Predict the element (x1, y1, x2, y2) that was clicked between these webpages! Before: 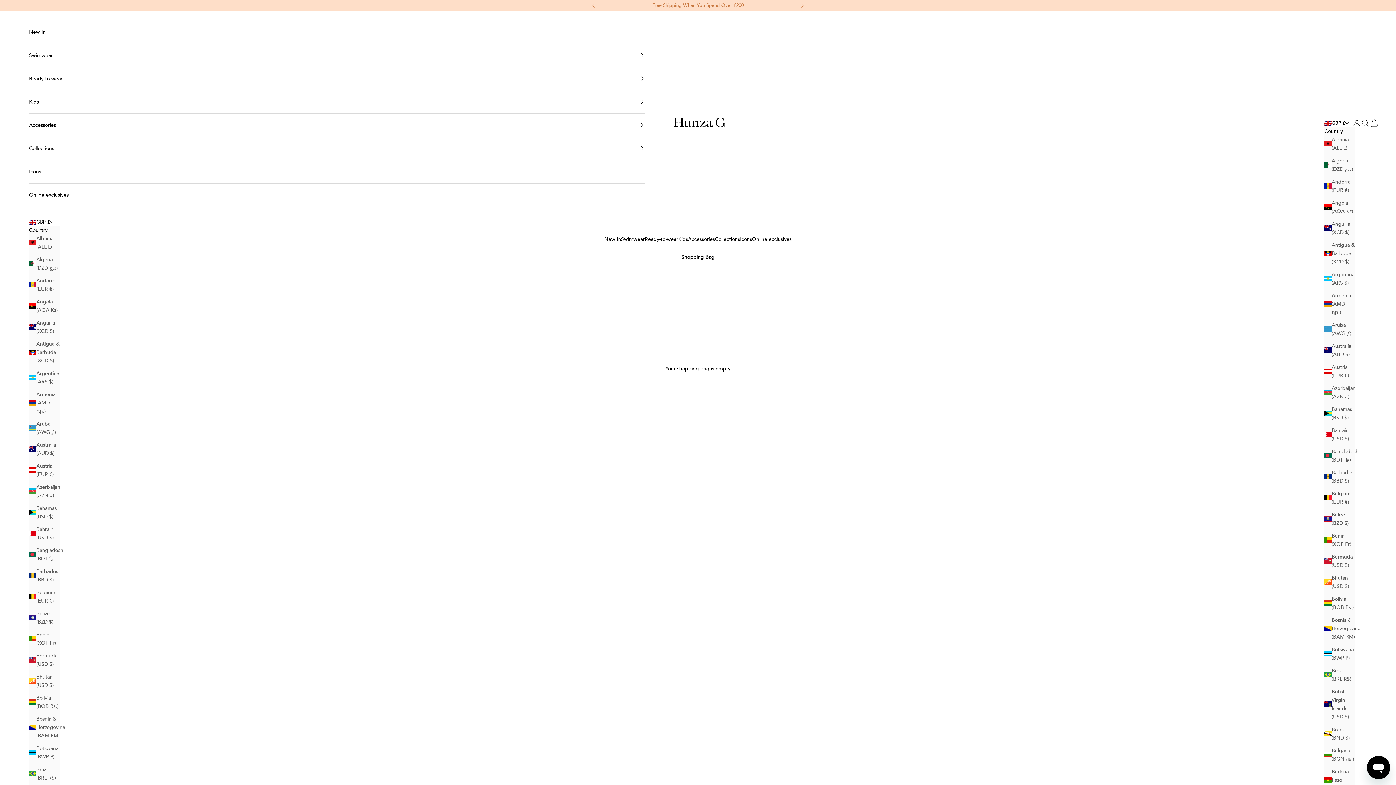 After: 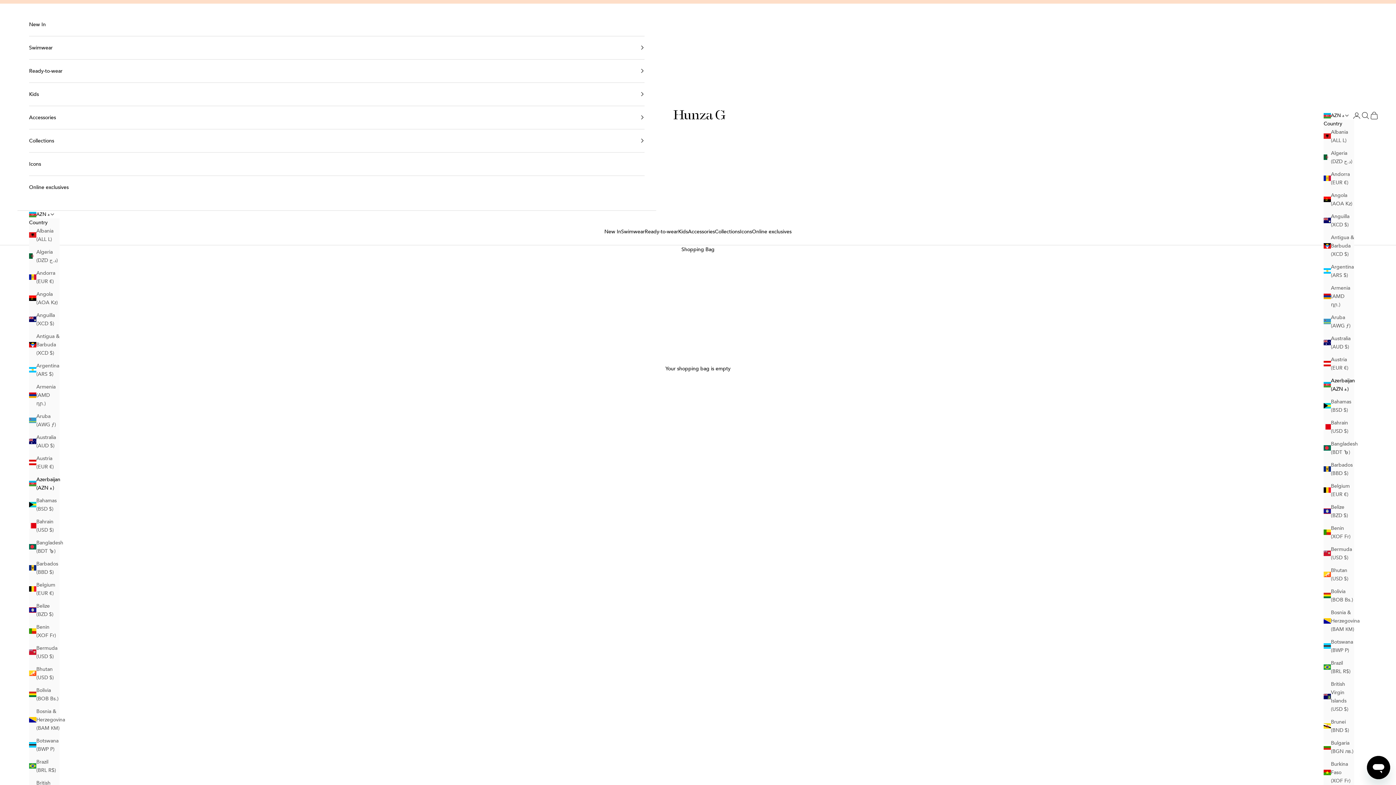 Action: label: Azerbaijan (AZN ₼) bbox: (29, 483, 59, 499)